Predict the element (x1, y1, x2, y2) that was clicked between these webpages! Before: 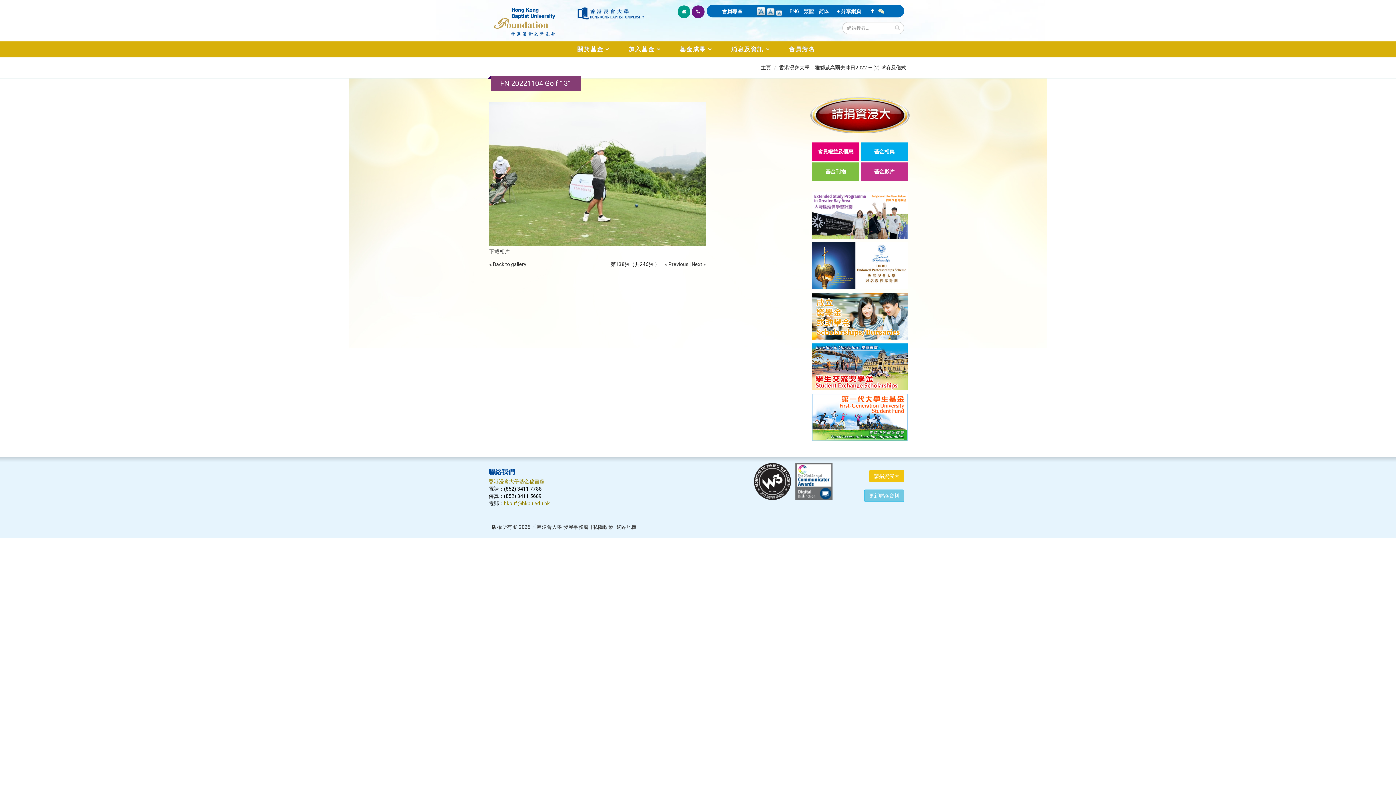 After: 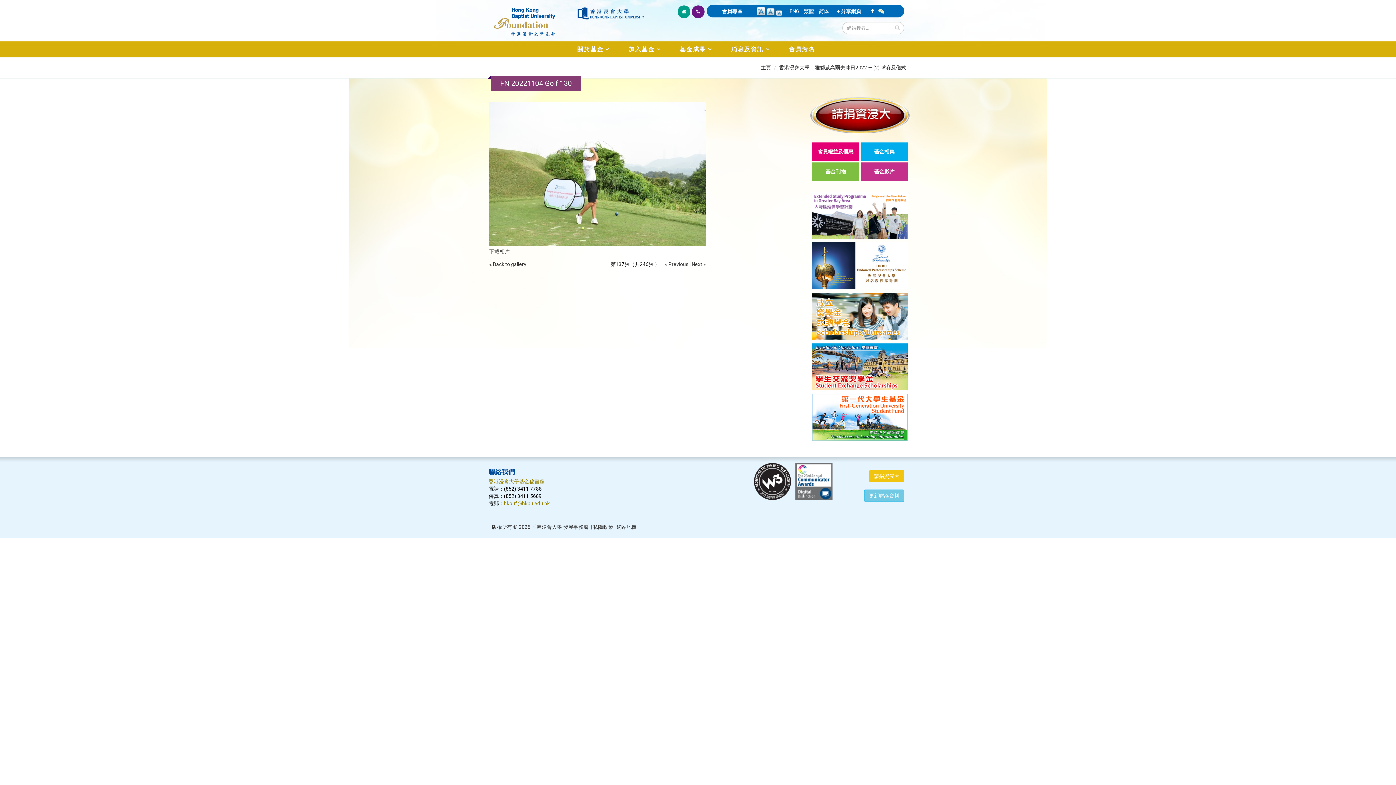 Action: bbox: (664, 261, 688, 267) label: « Previous